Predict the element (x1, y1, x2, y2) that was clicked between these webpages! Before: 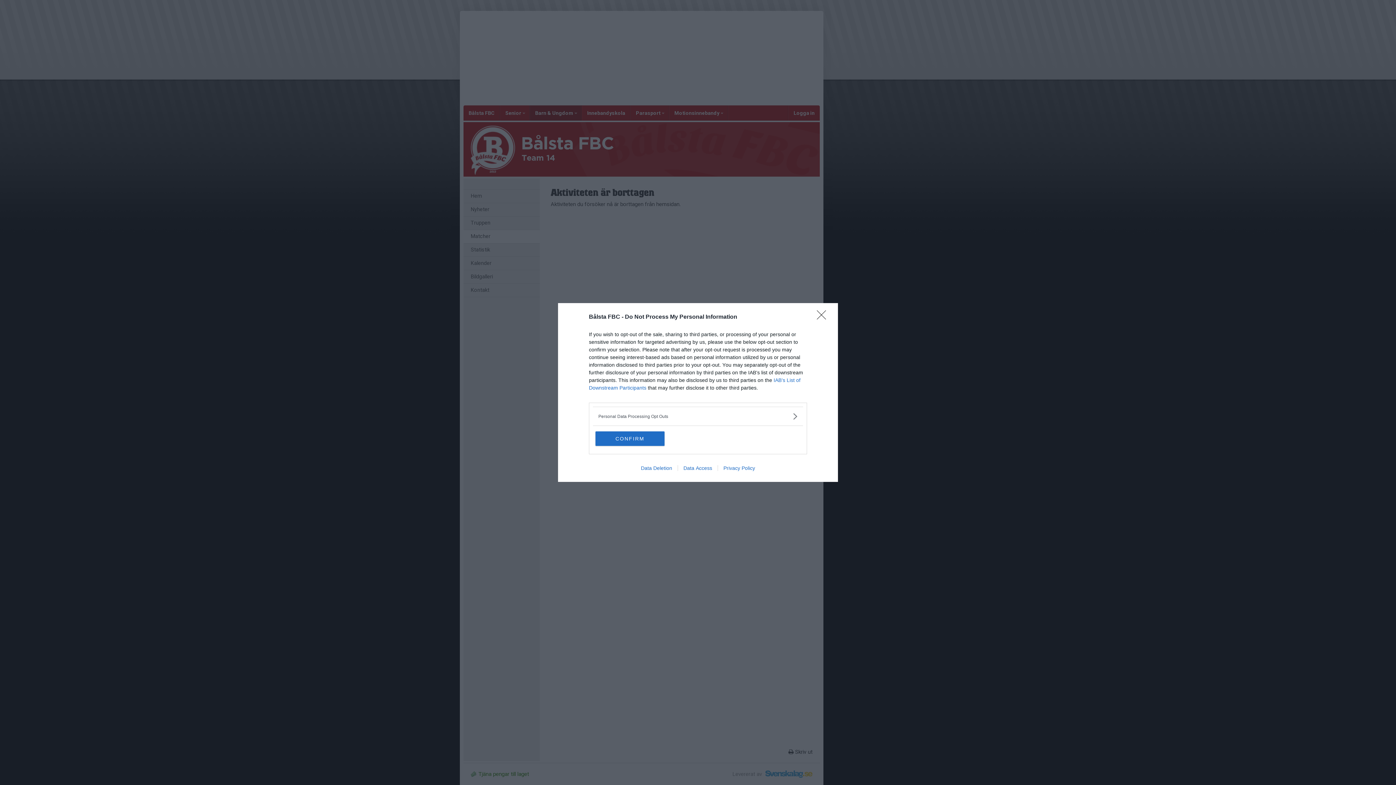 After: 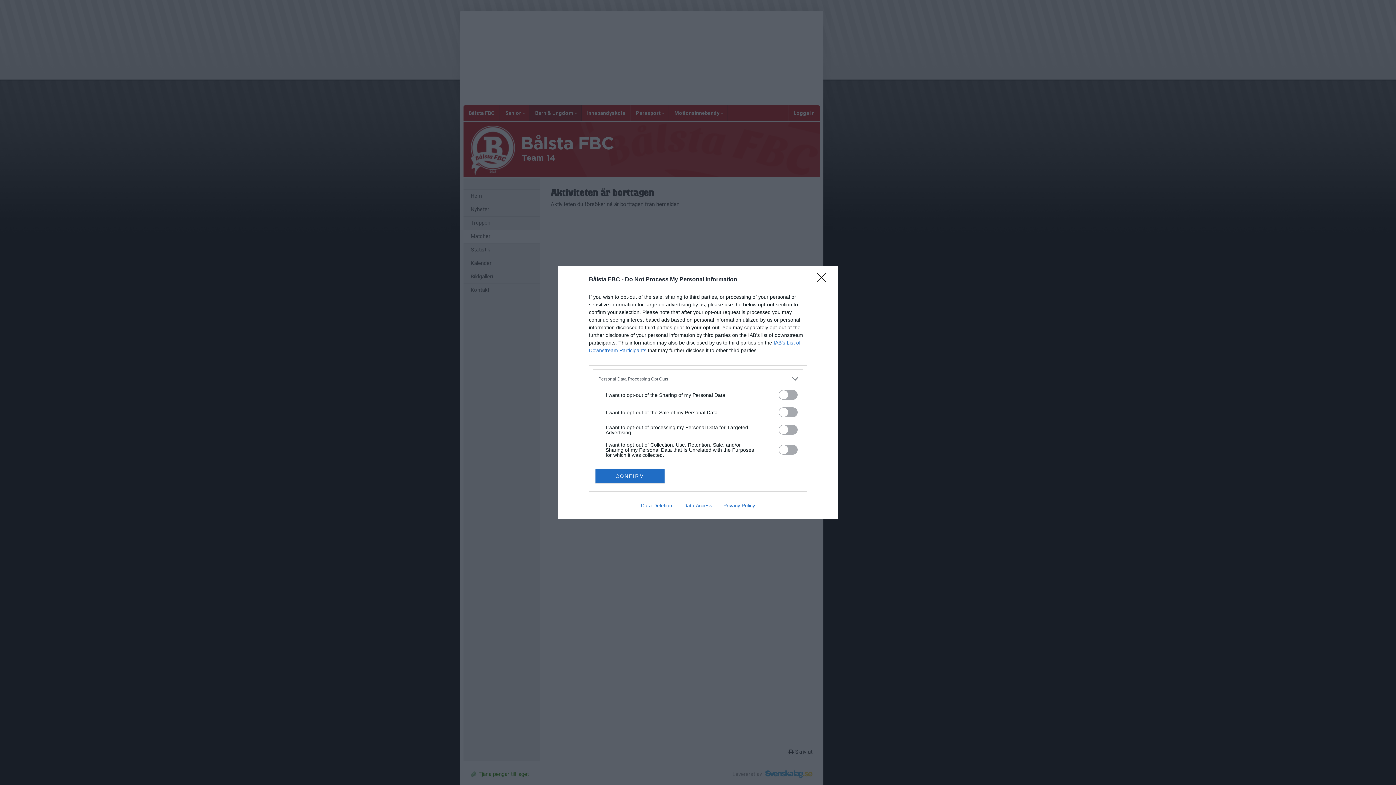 Action: label: Opt-Outs bbox: (598, 412, 797, 420)